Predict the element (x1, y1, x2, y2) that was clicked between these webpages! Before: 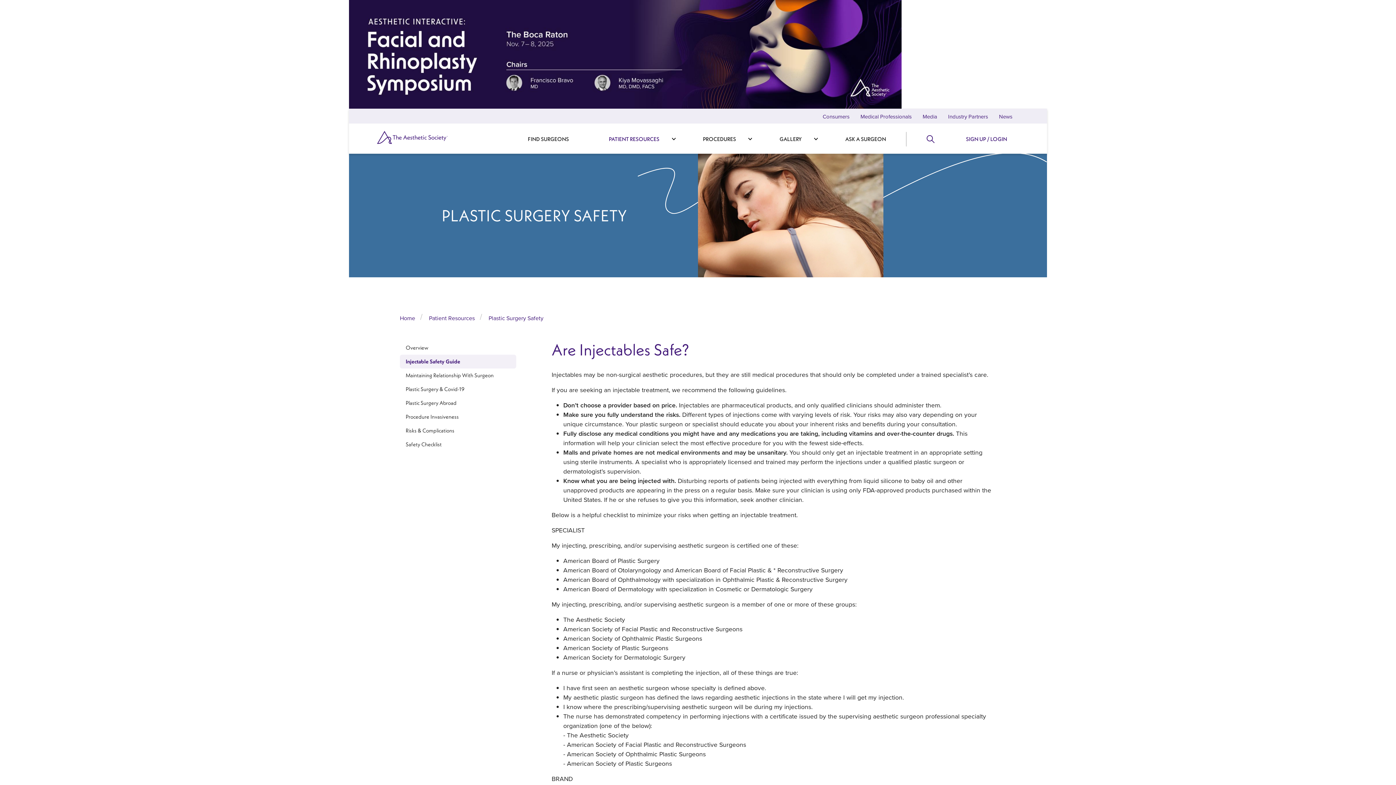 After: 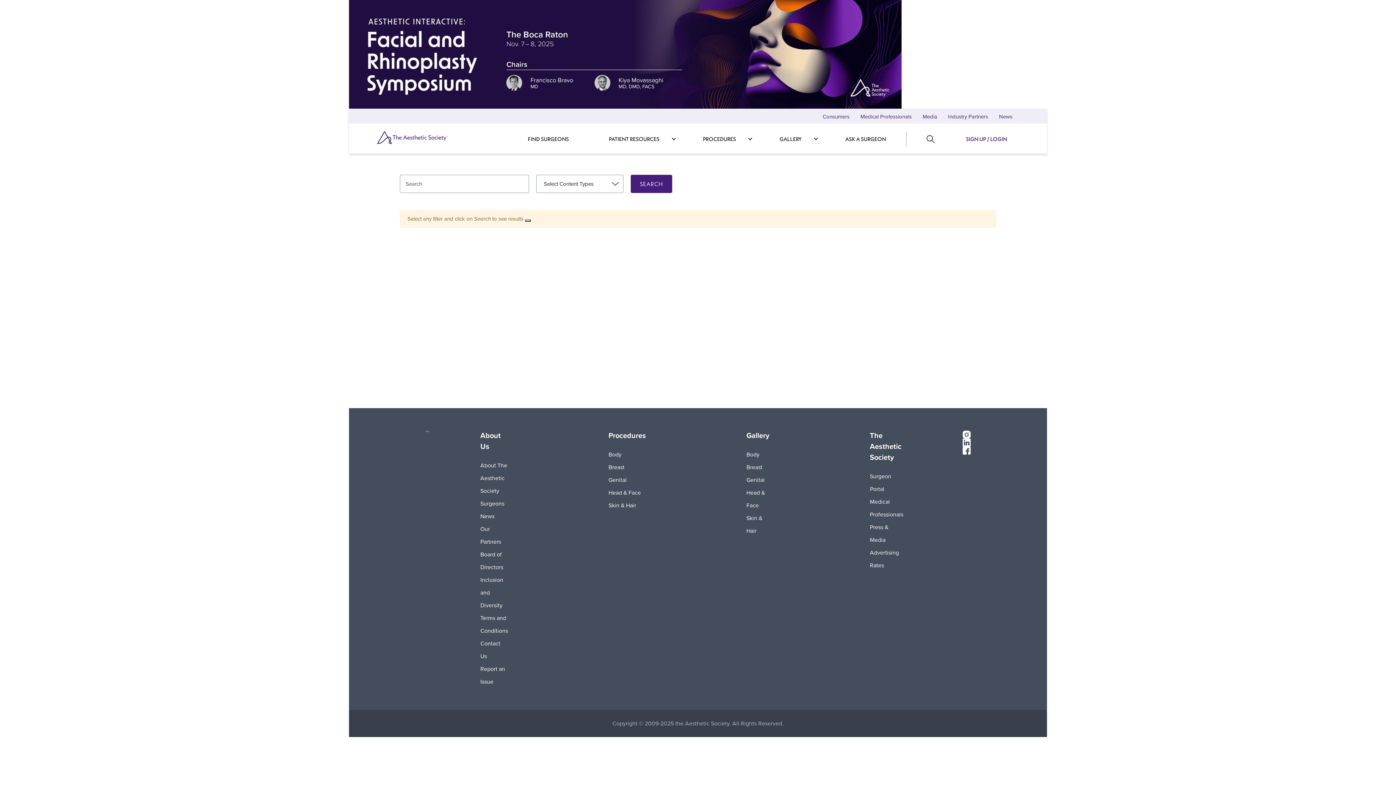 Action: bbox: (906, 132, 955, 146) label: SEARCH